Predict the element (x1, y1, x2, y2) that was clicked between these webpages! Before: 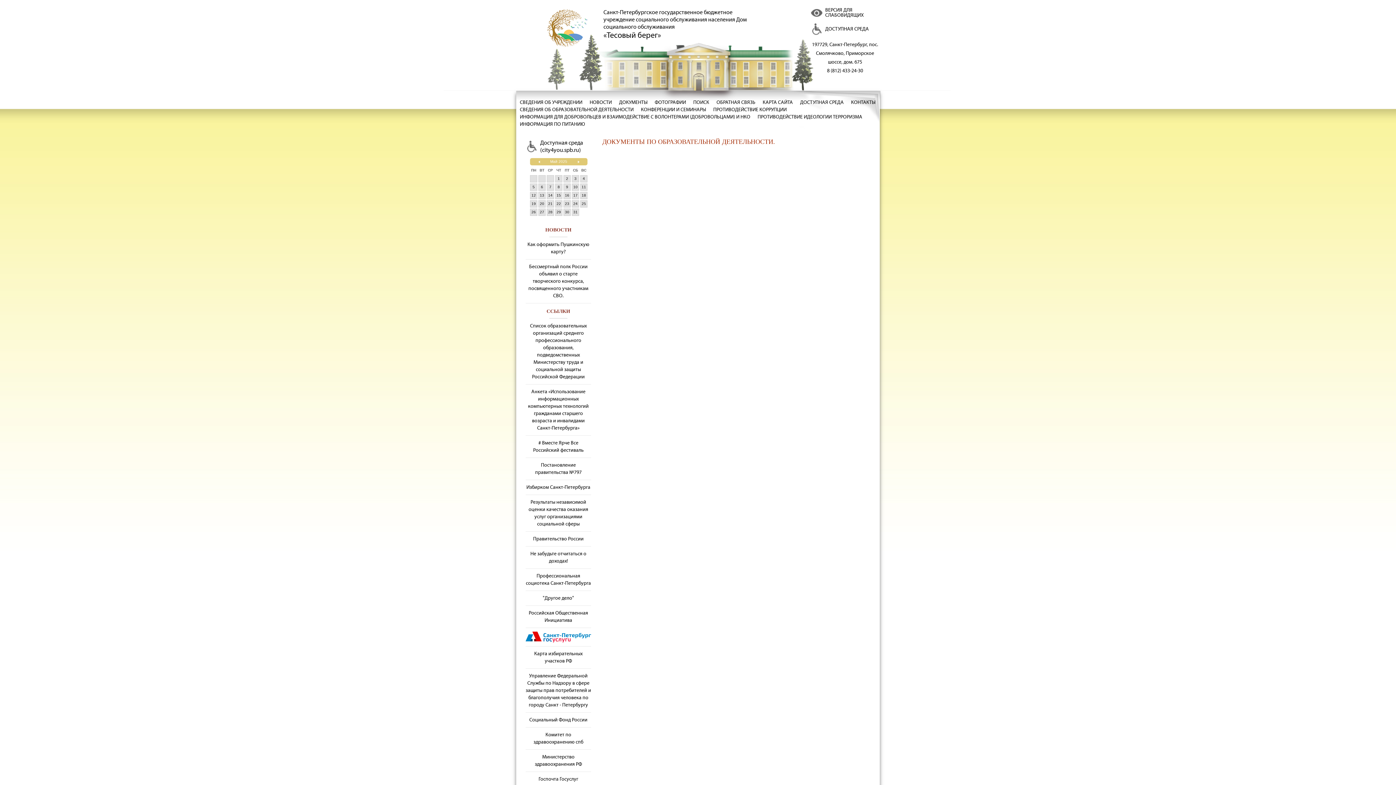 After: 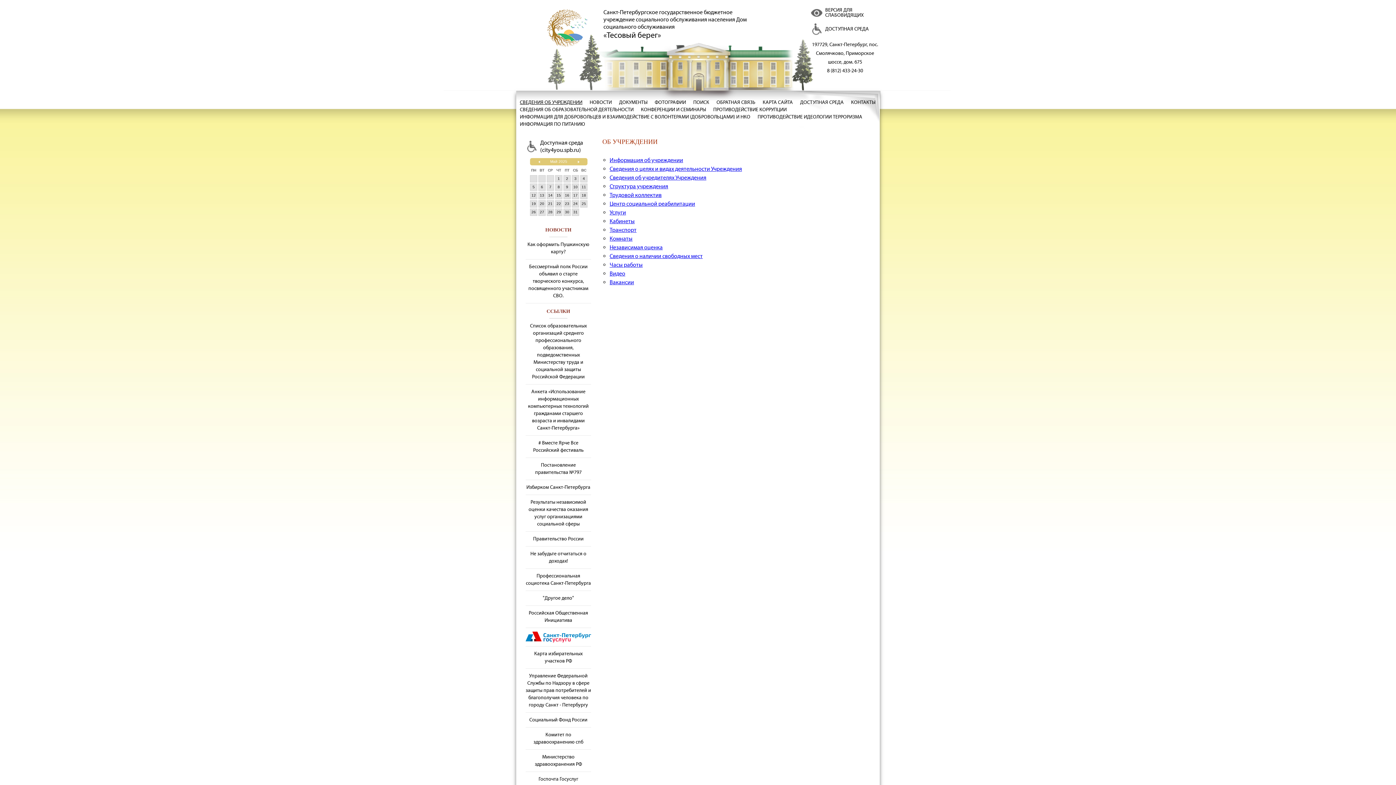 Action: bbox: (516, 98, 586, 106) label: СВЕДЕНИЯ ОБ УЧРЕЖДЕНИИ